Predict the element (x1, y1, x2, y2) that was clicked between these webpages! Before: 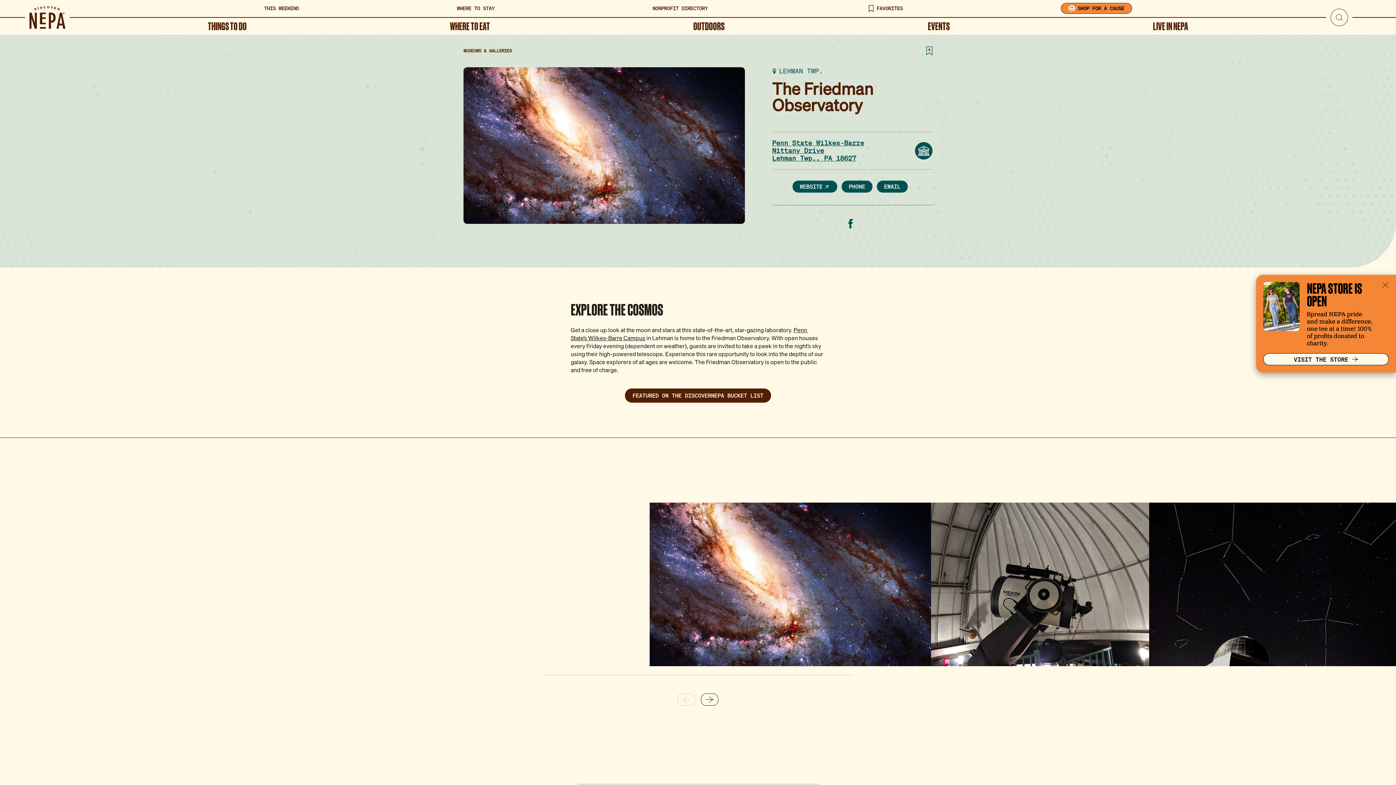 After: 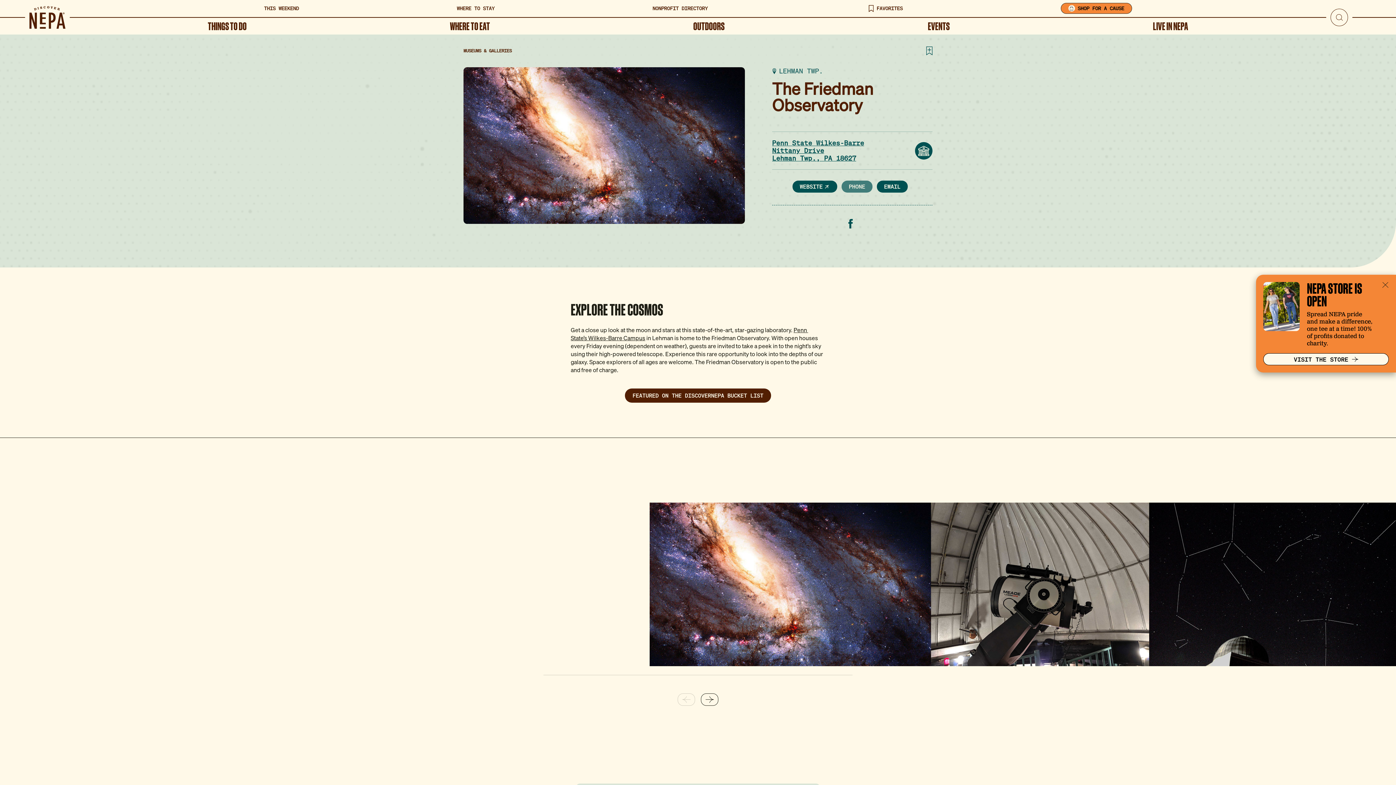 Action: label: Phone bbox: (841, 180, 872, 192)